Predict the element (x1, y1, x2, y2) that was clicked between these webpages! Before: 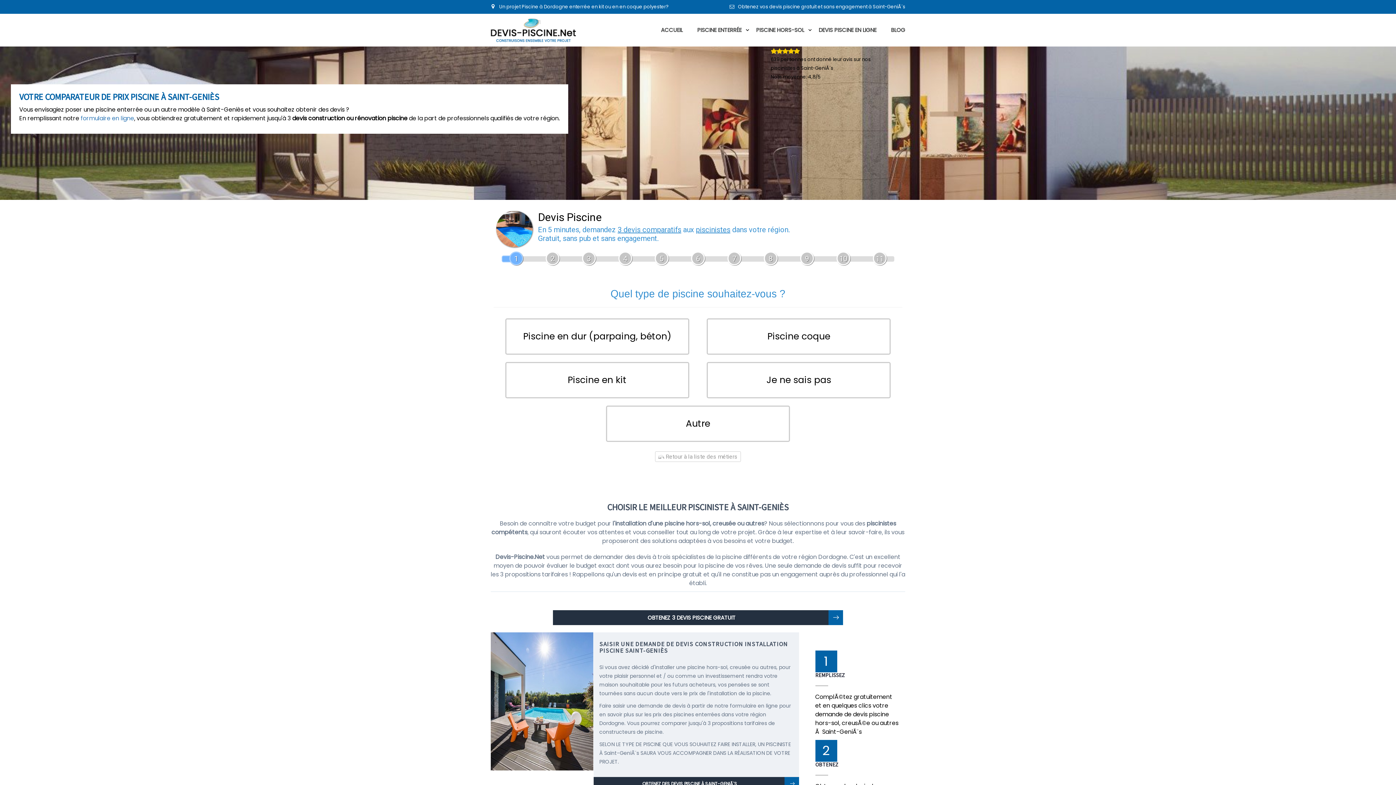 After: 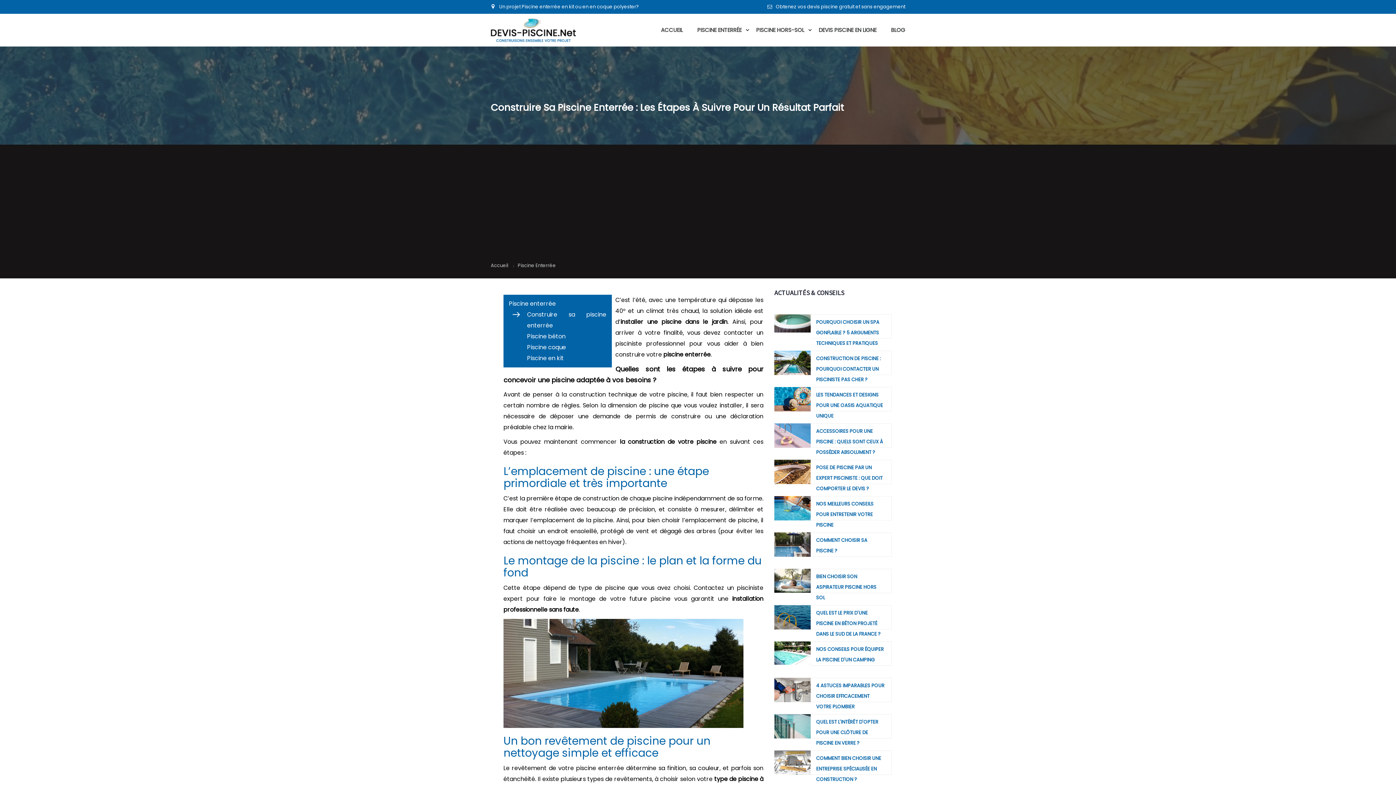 Action: label: PISCINE ENTERRÉE bbox: (690, 13, 749, 46)